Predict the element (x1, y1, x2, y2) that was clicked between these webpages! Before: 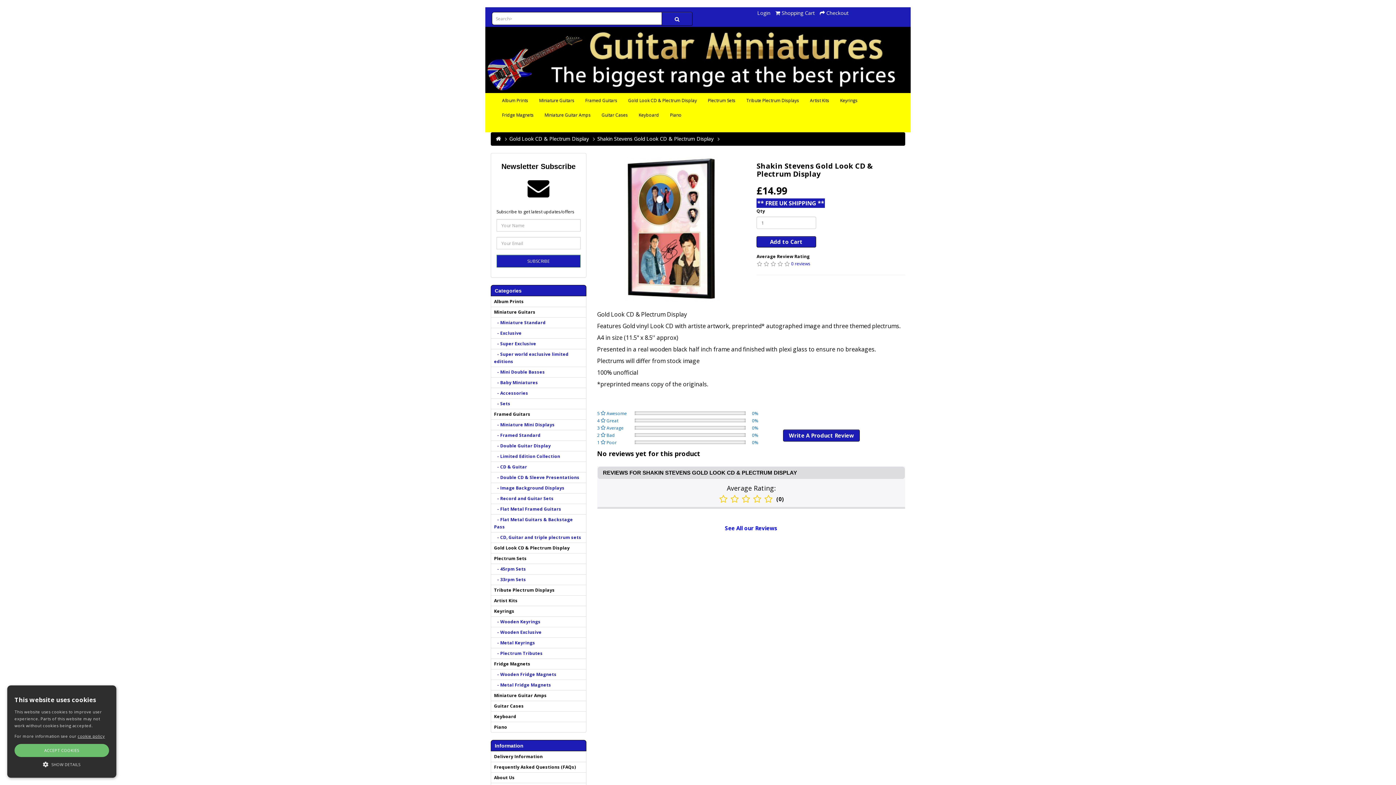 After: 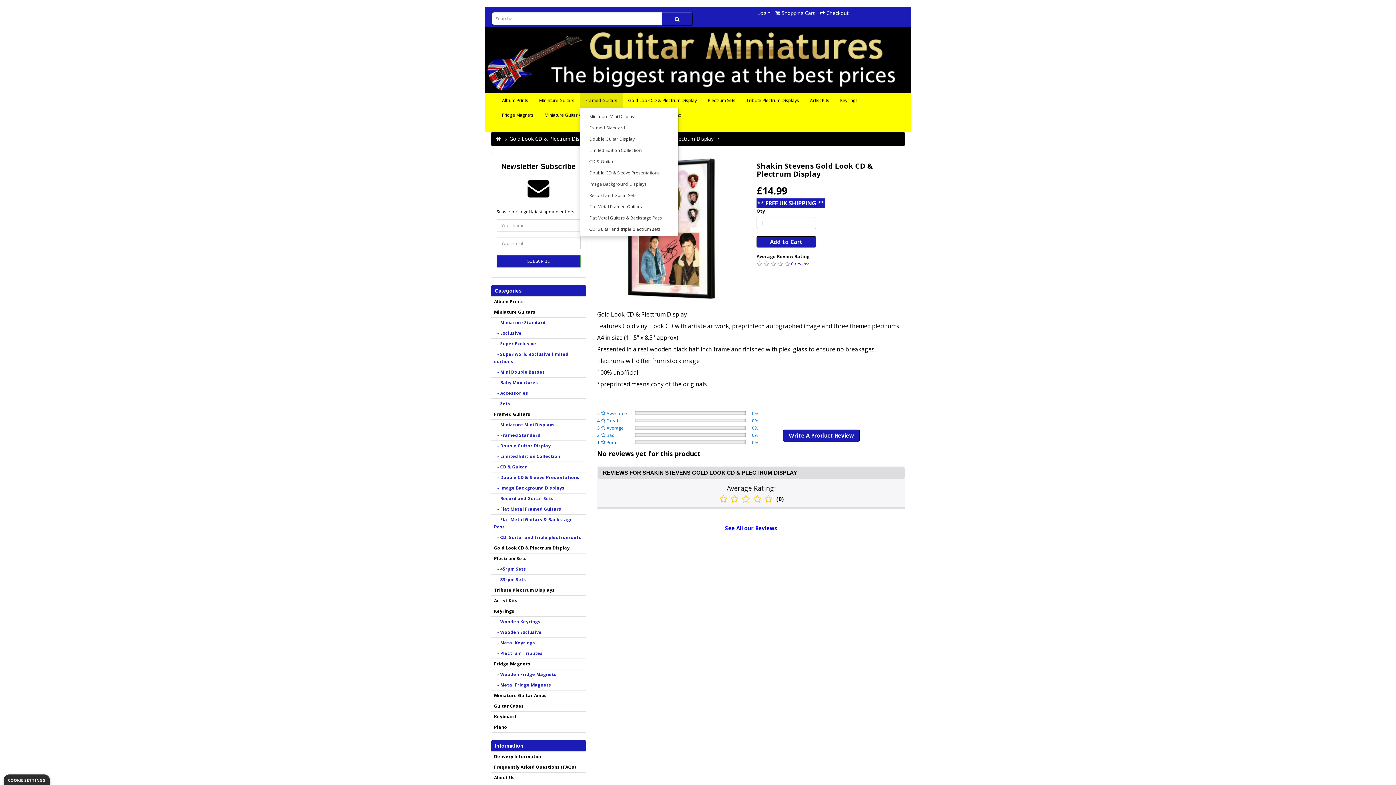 Action: label: Framed Guitars bbox: (580, 93, 622, 108)